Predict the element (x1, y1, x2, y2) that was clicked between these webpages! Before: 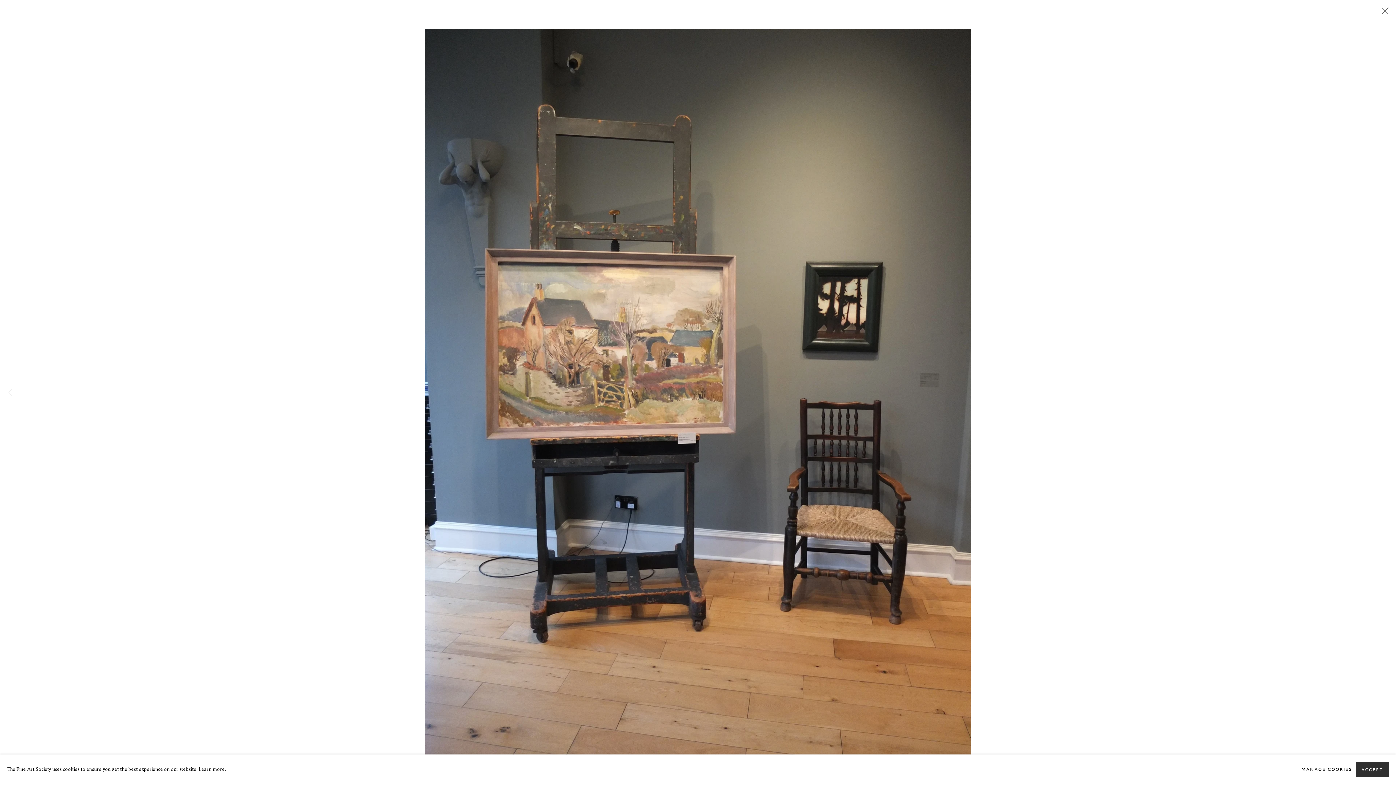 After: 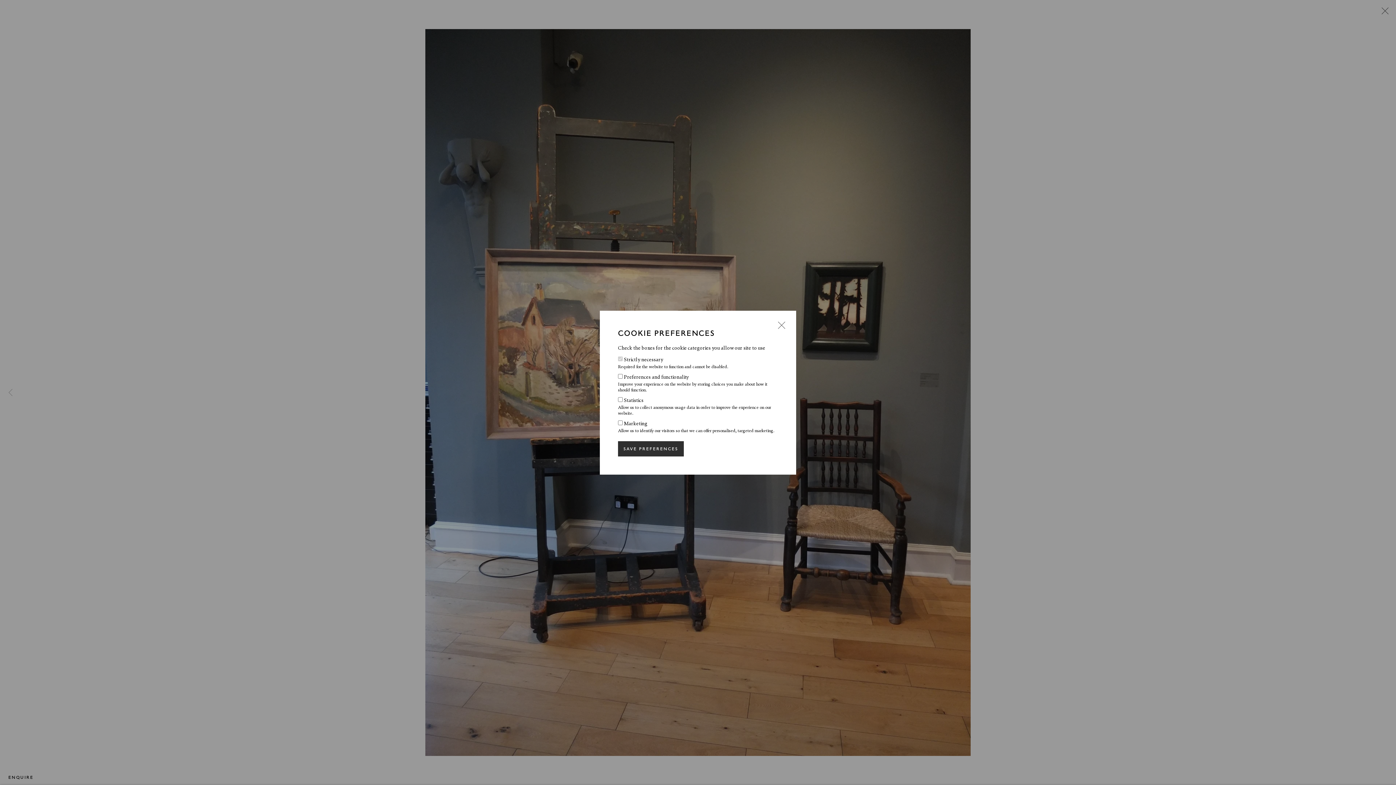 Action: bbox: (1301, 766, 1352, 774) label: MANAGE COOKIES